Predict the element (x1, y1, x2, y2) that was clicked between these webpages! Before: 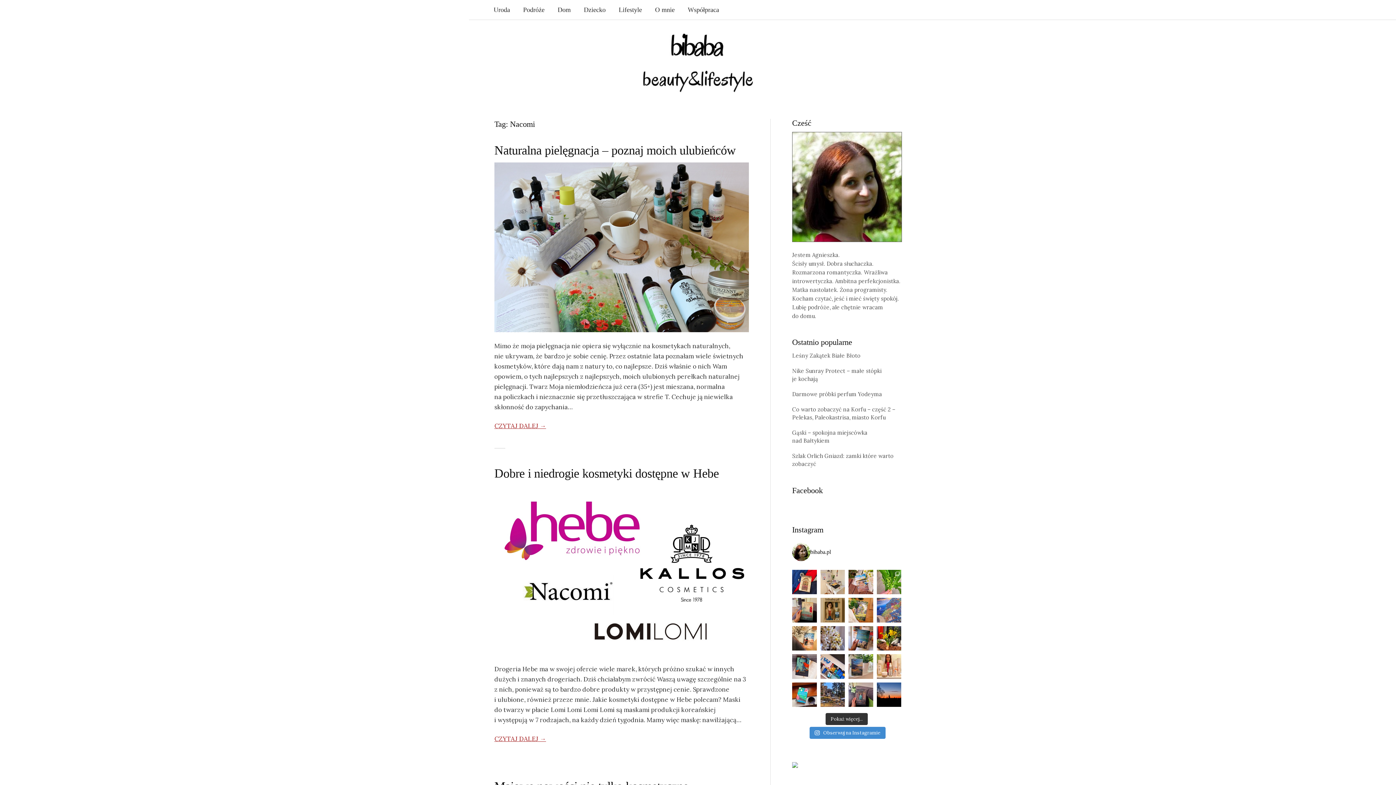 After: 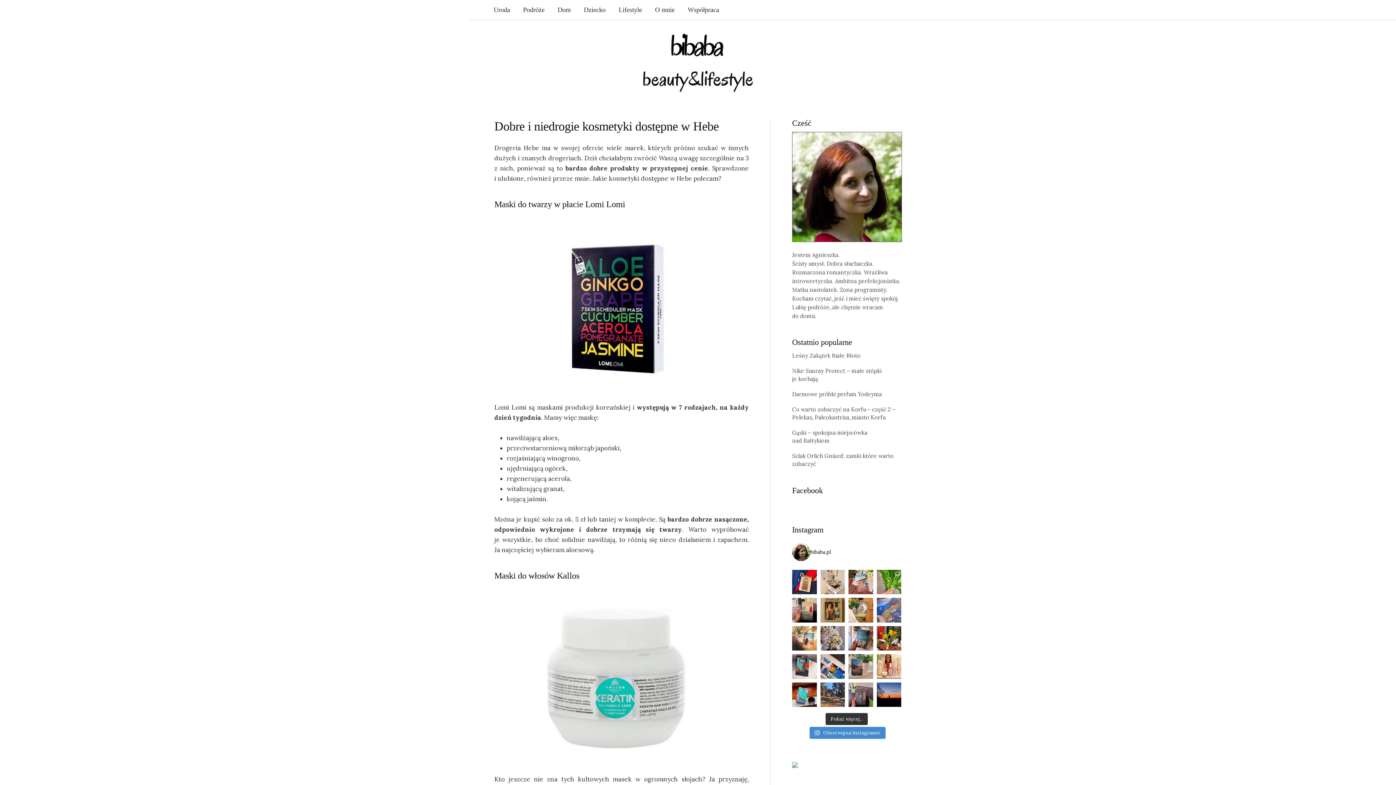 Action: label: CZYTAJ DALEJ → bbox: (494, 735, 546, 743)